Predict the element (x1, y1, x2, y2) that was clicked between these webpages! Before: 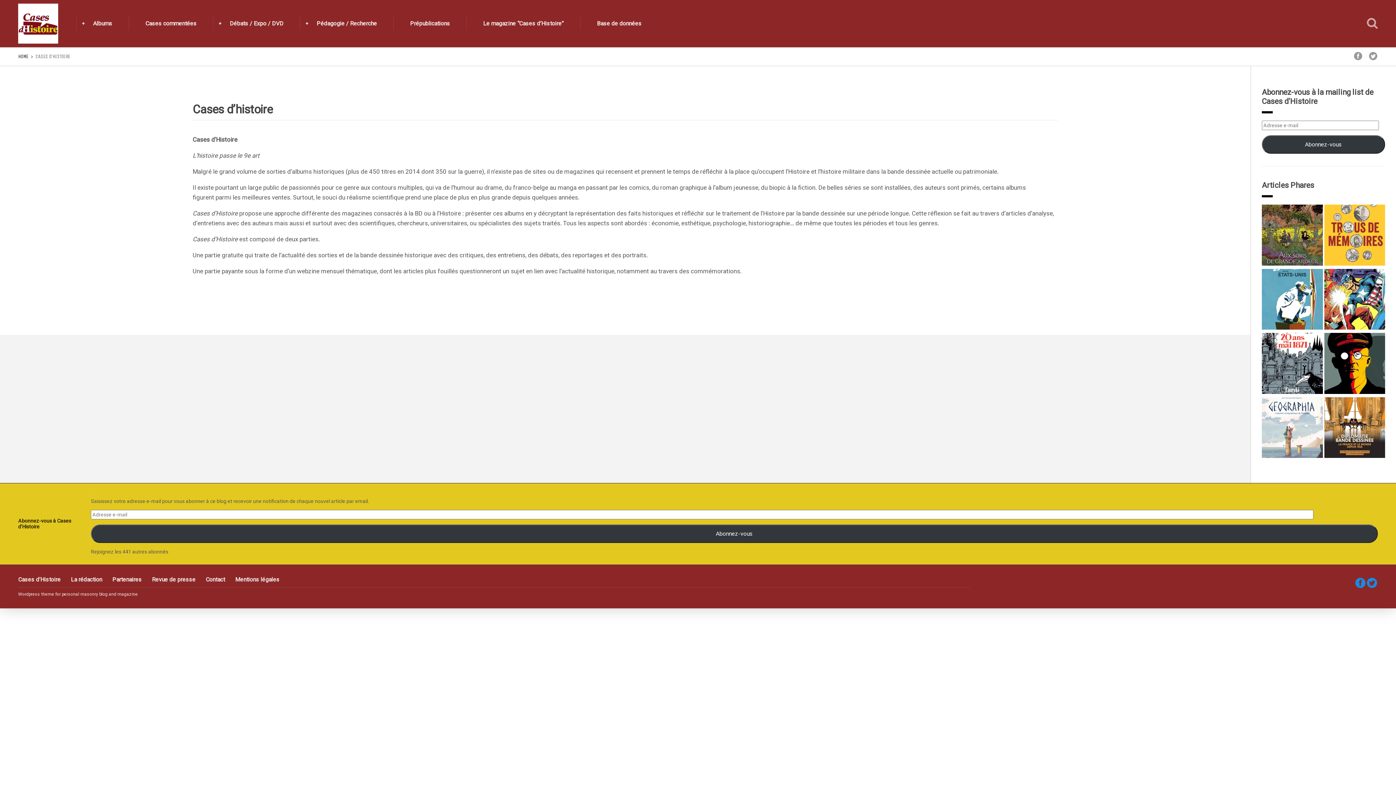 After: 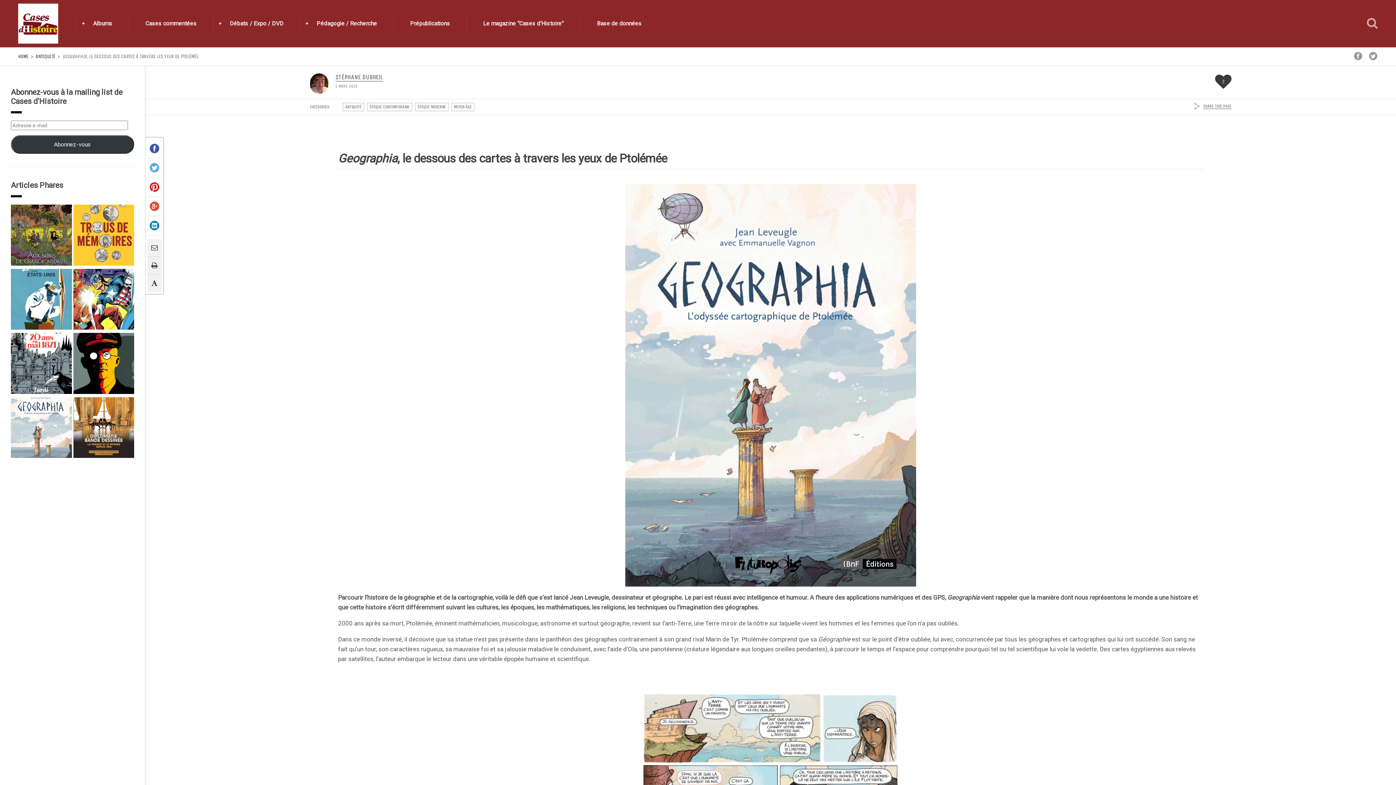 Action: bbox: (1262, 397, 1323, 460)